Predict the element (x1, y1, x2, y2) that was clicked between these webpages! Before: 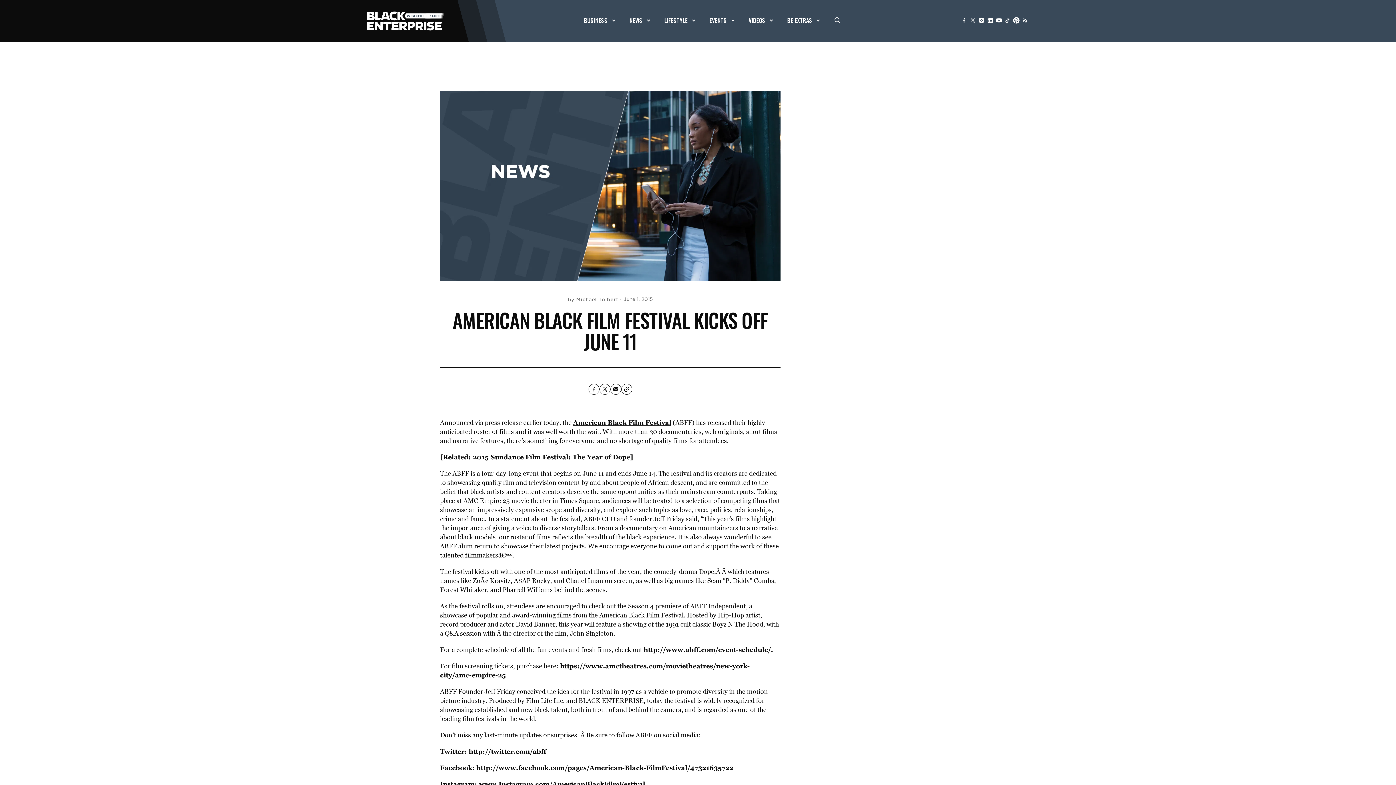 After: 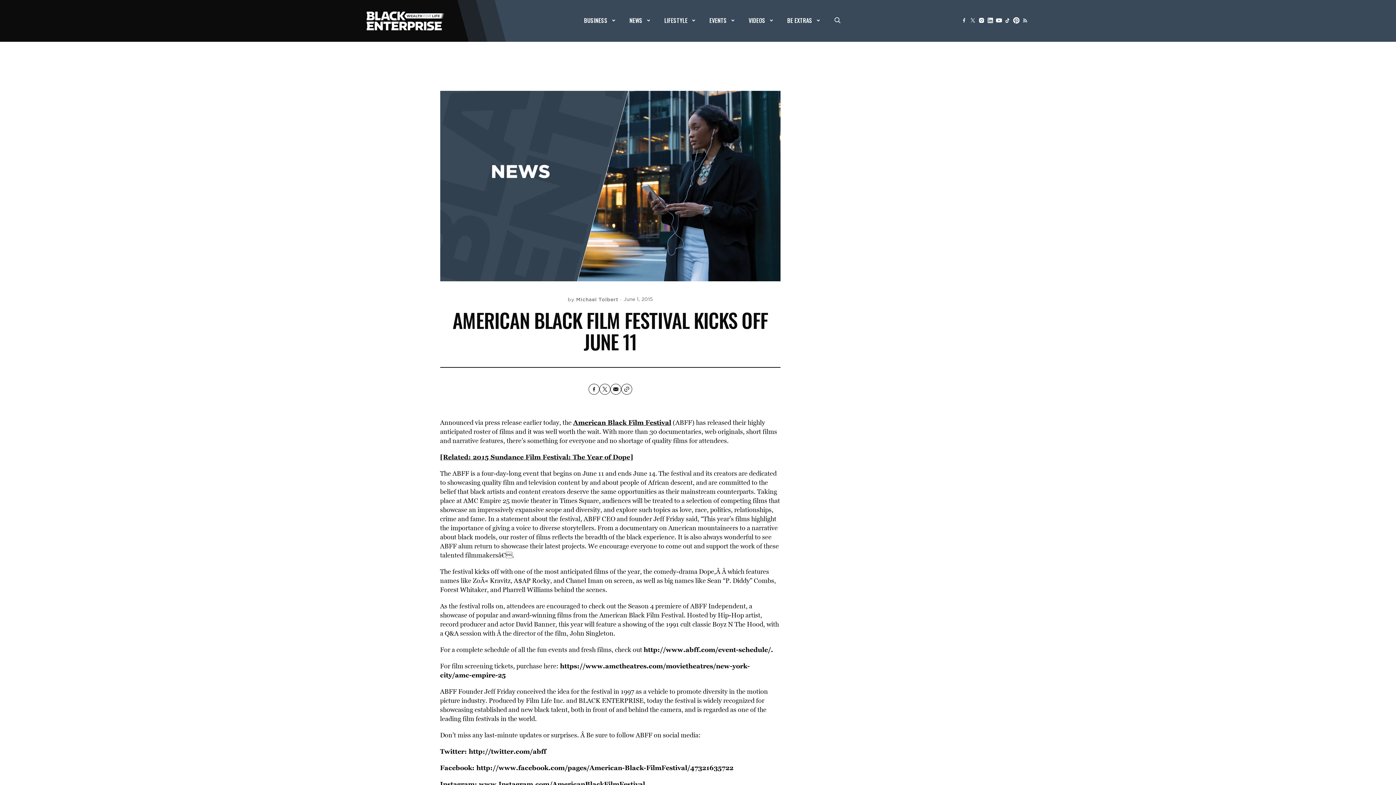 Action: label: http://twitter.com/abff bbox: (468, 746, 546, 756)